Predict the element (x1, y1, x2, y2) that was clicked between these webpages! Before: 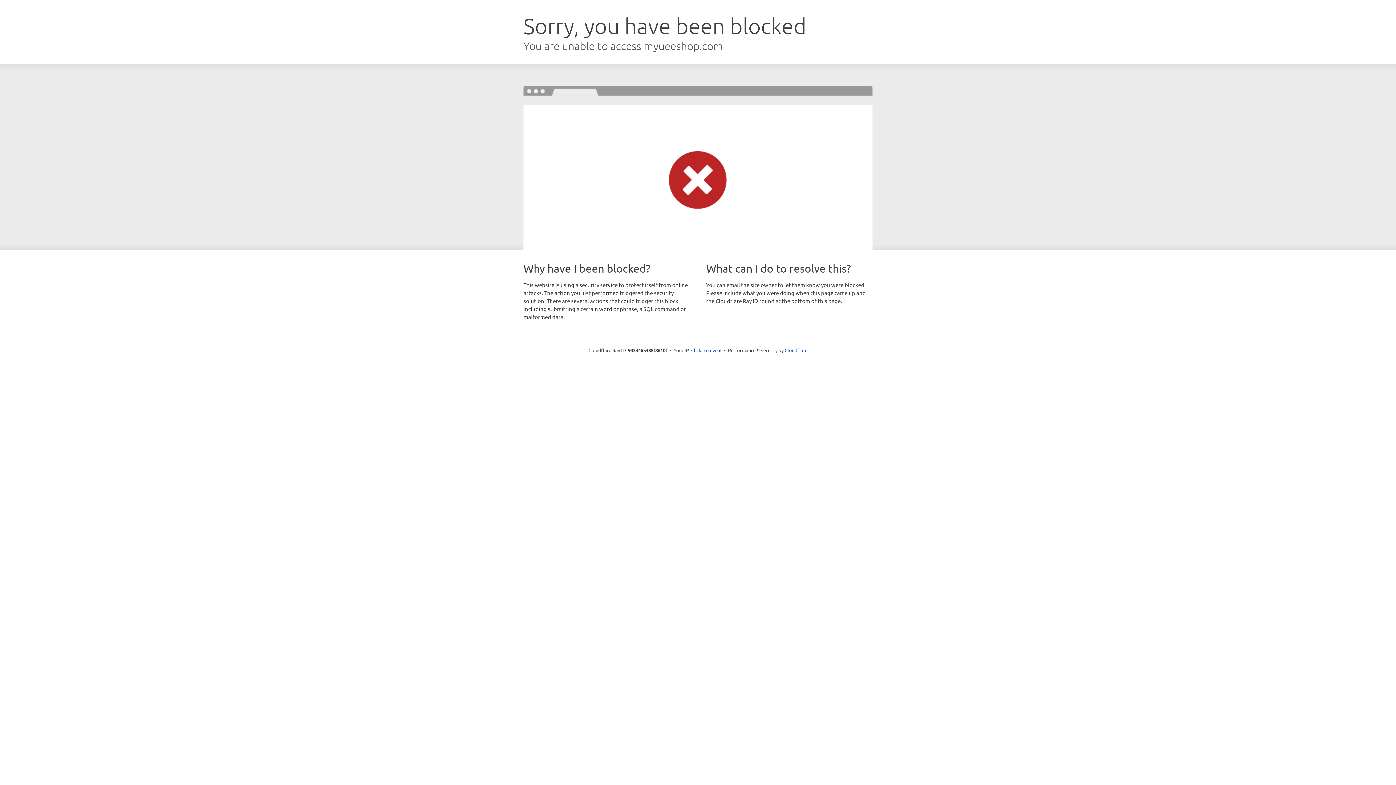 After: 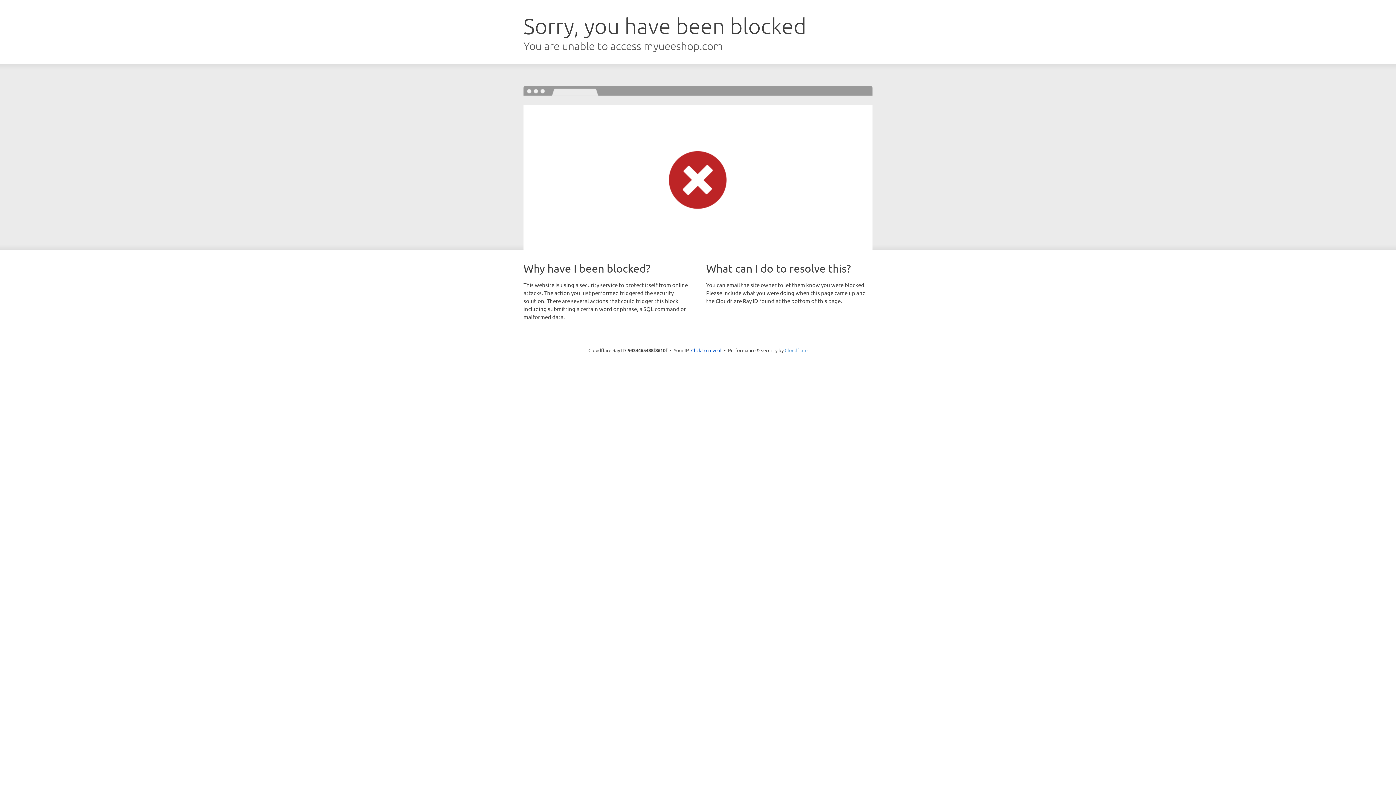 Action: label: Cloudflare bbox: (784, 347, 807, 353)